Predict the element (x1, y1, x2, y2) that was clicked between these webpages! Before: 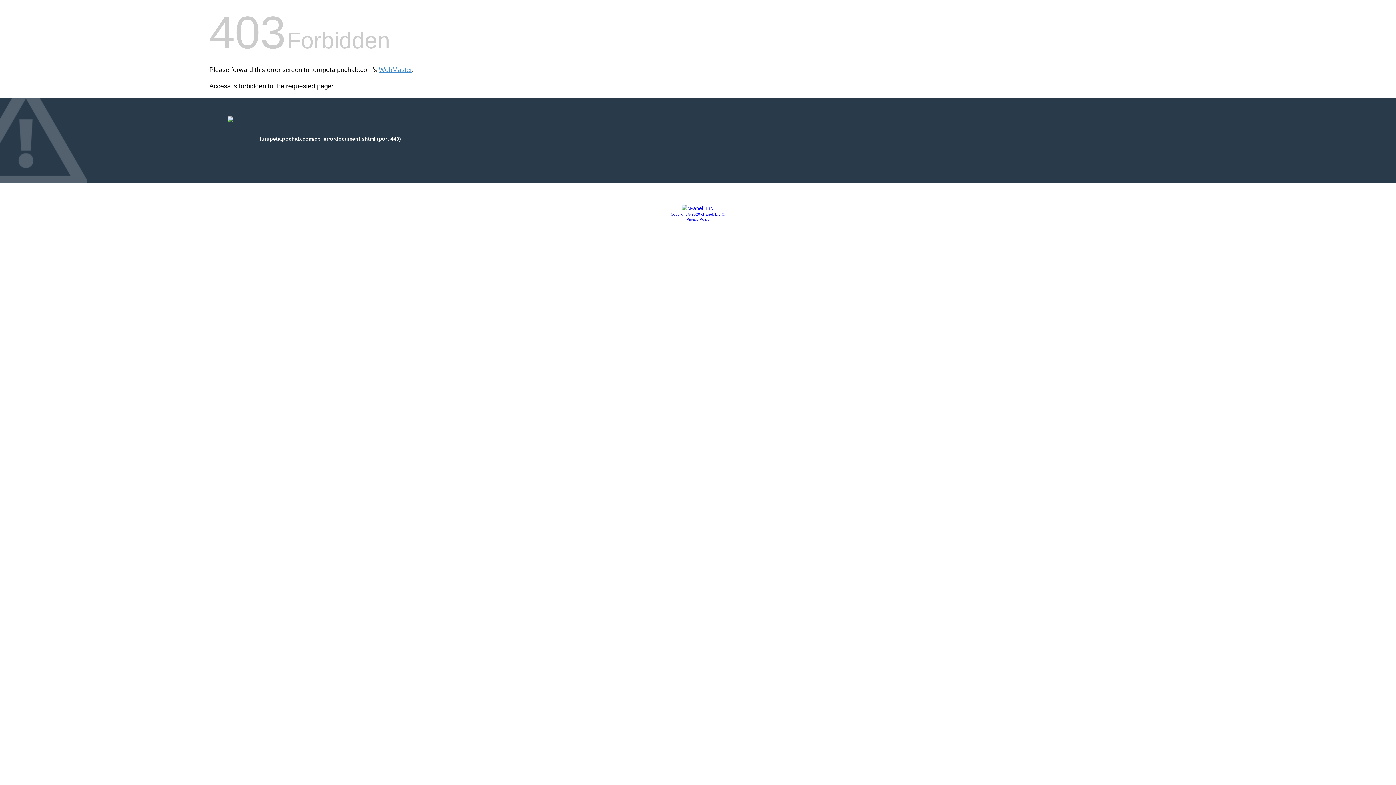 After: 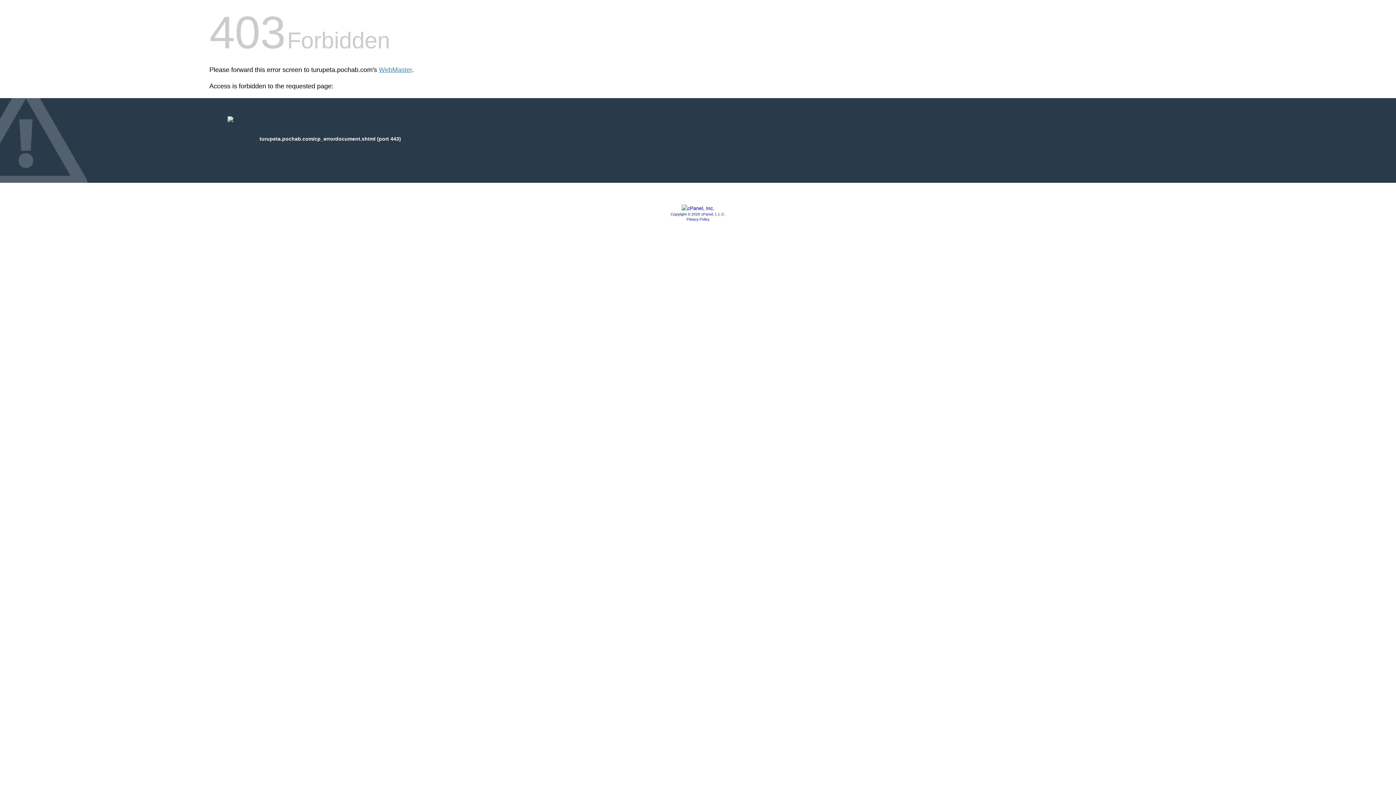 Action: bbox: (686, 217, 709, 221) label: Privacy Policy